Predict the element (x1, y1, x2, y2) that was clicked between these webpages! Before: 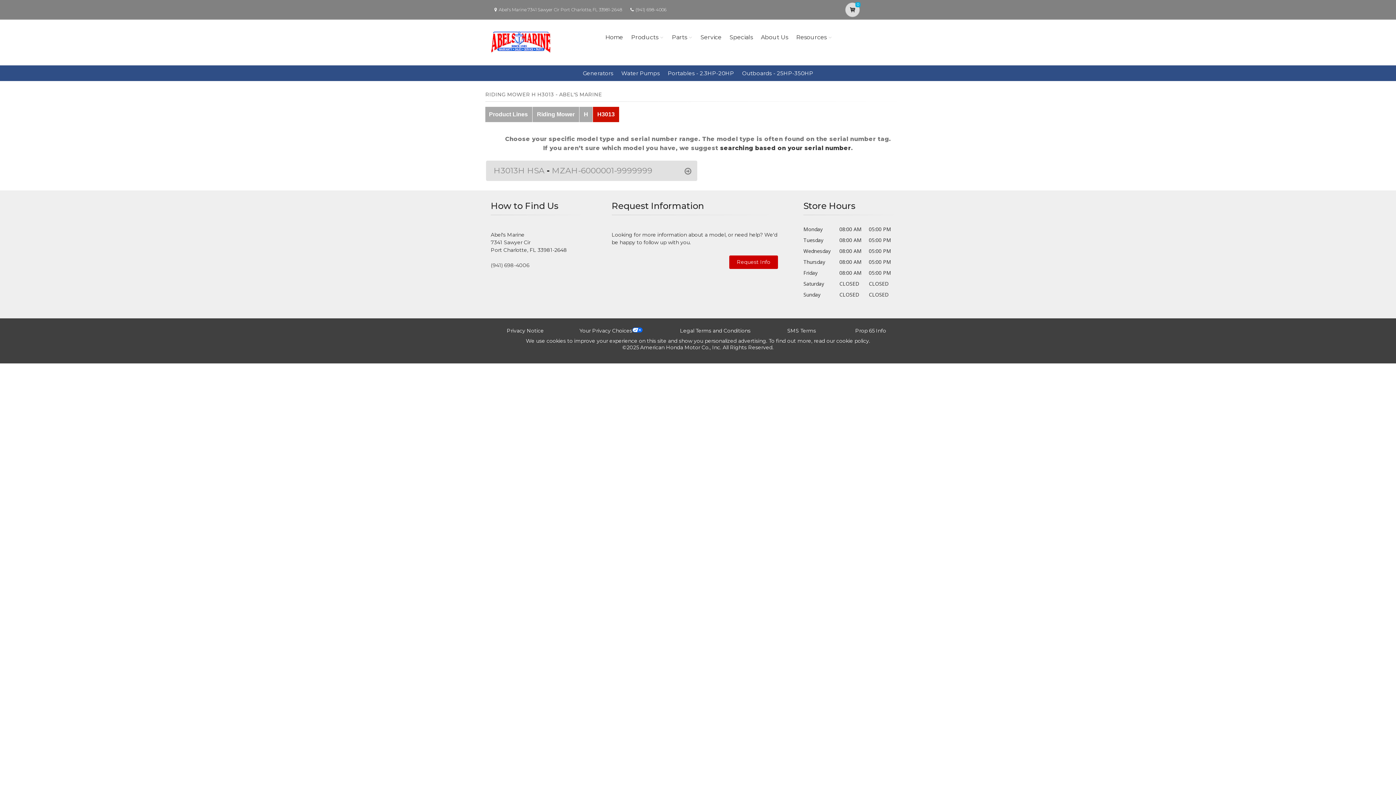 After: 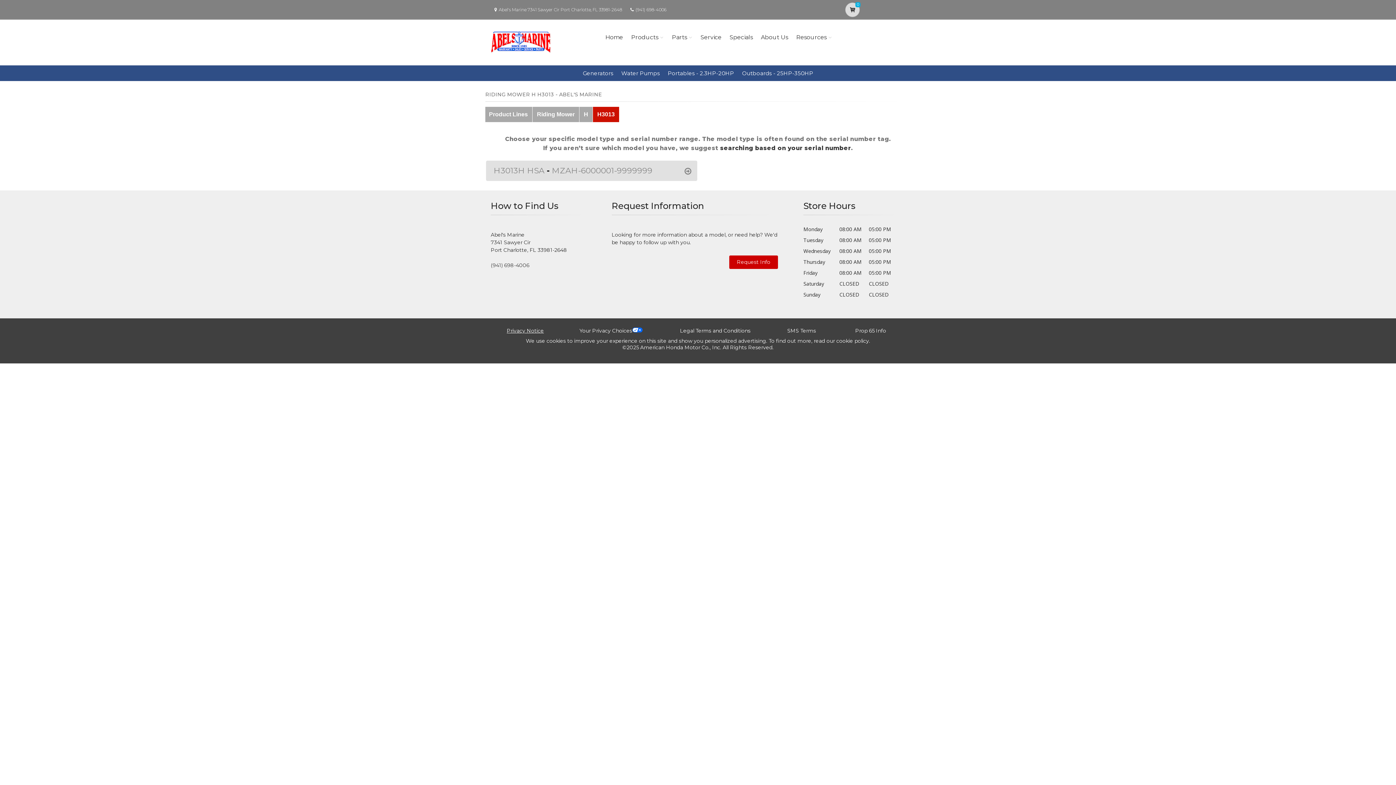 Action: bbox: (506, 327, 544, 334) label: Privacy Notice